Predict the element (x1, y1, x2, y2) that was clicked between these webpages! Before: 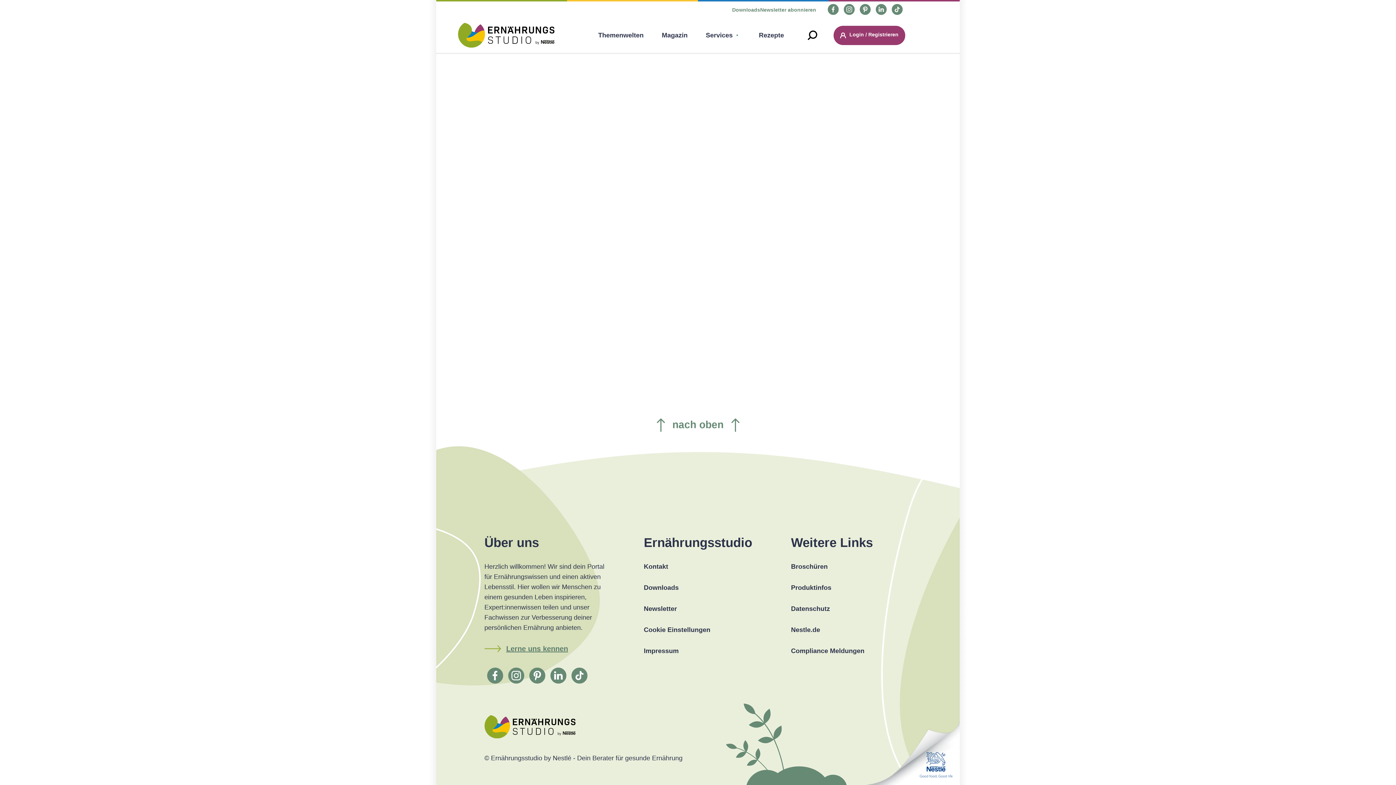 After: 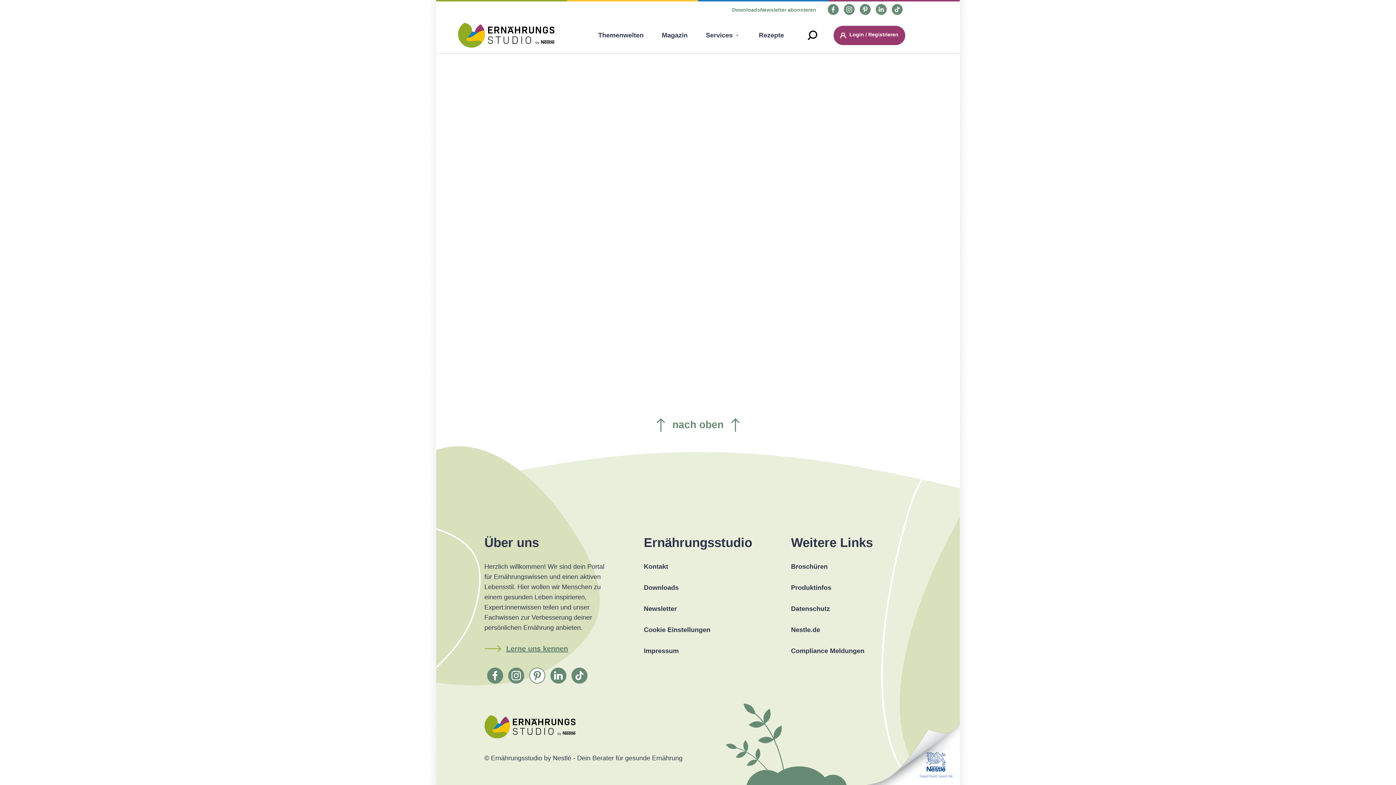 Action: bbox: (529, 667, 545, 683)